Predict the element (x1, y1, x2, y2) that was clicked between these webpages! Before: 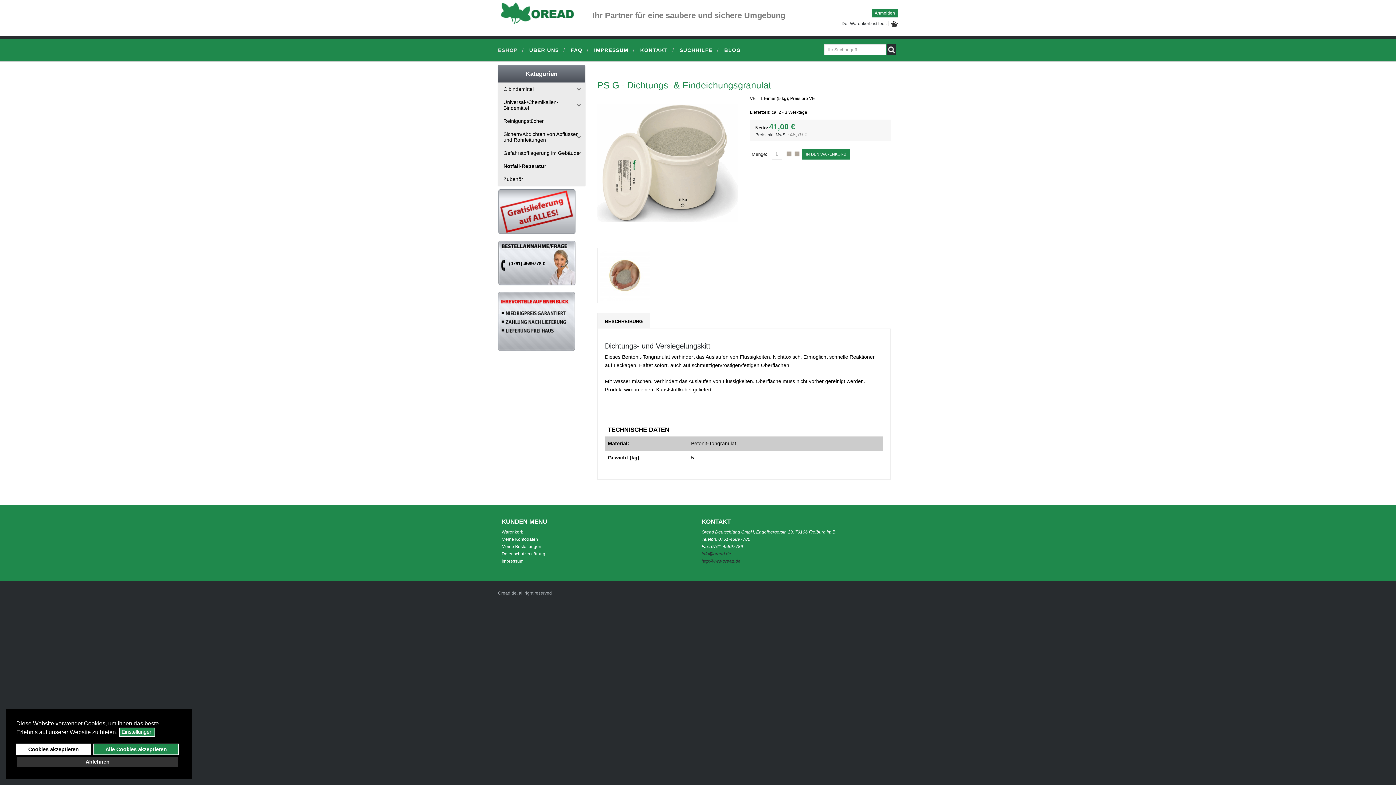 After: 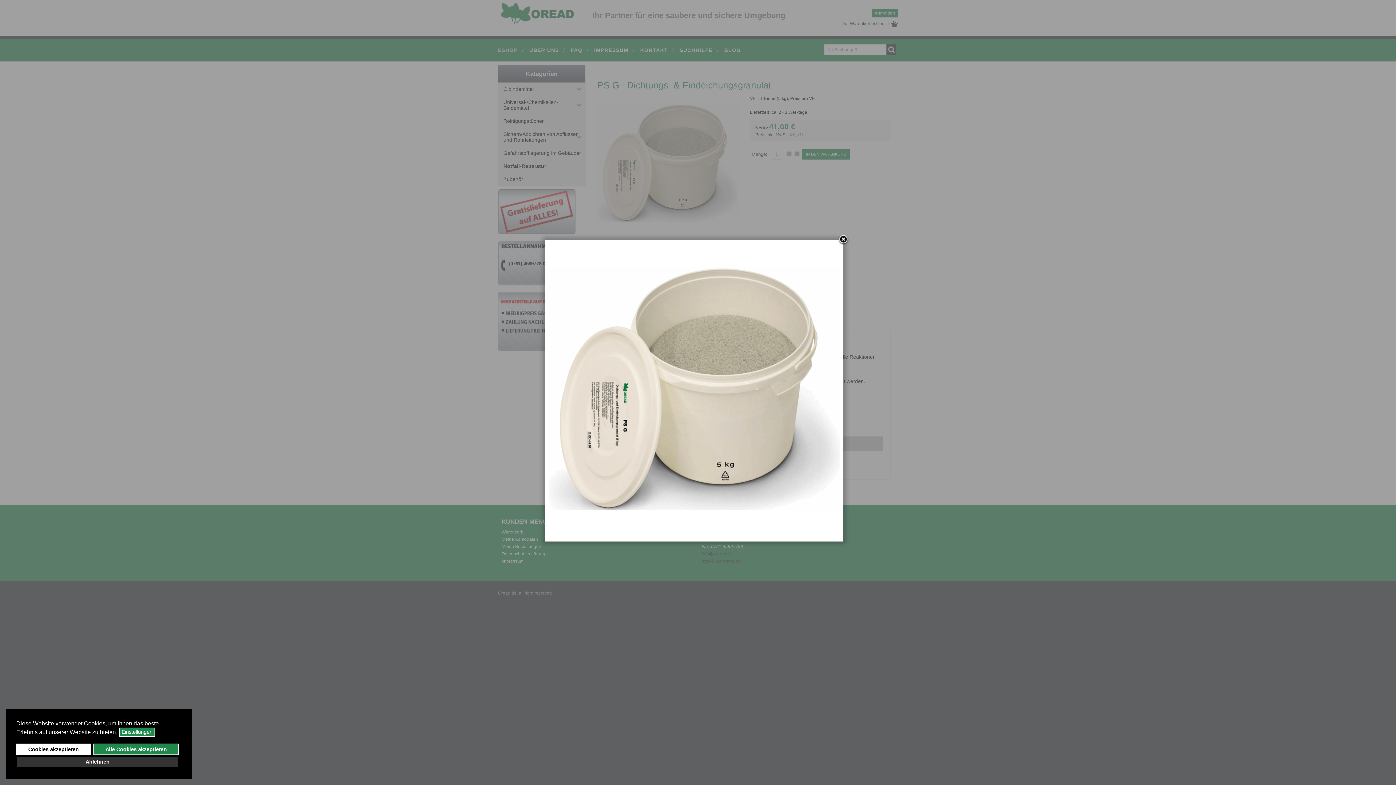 Action: bbox: (597, 92, 738, 233)